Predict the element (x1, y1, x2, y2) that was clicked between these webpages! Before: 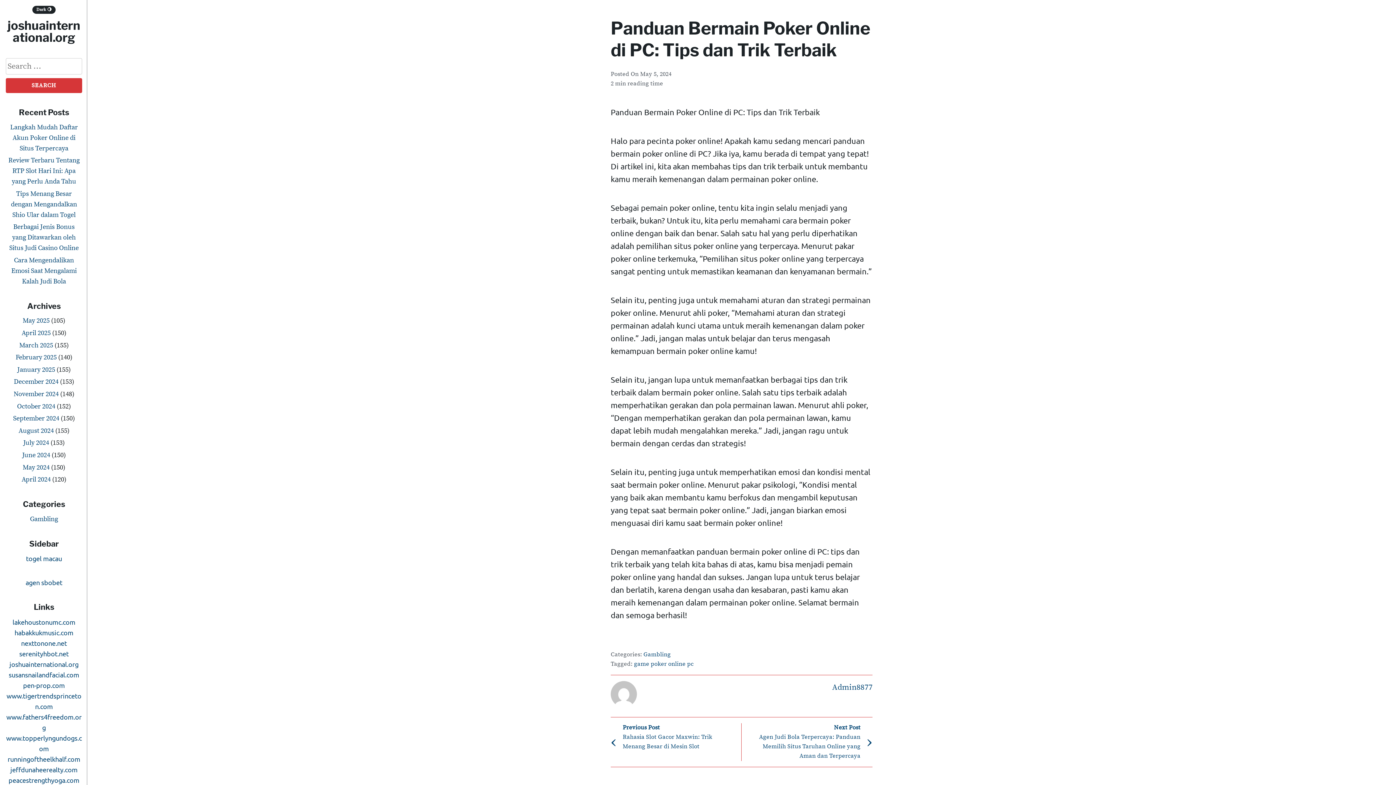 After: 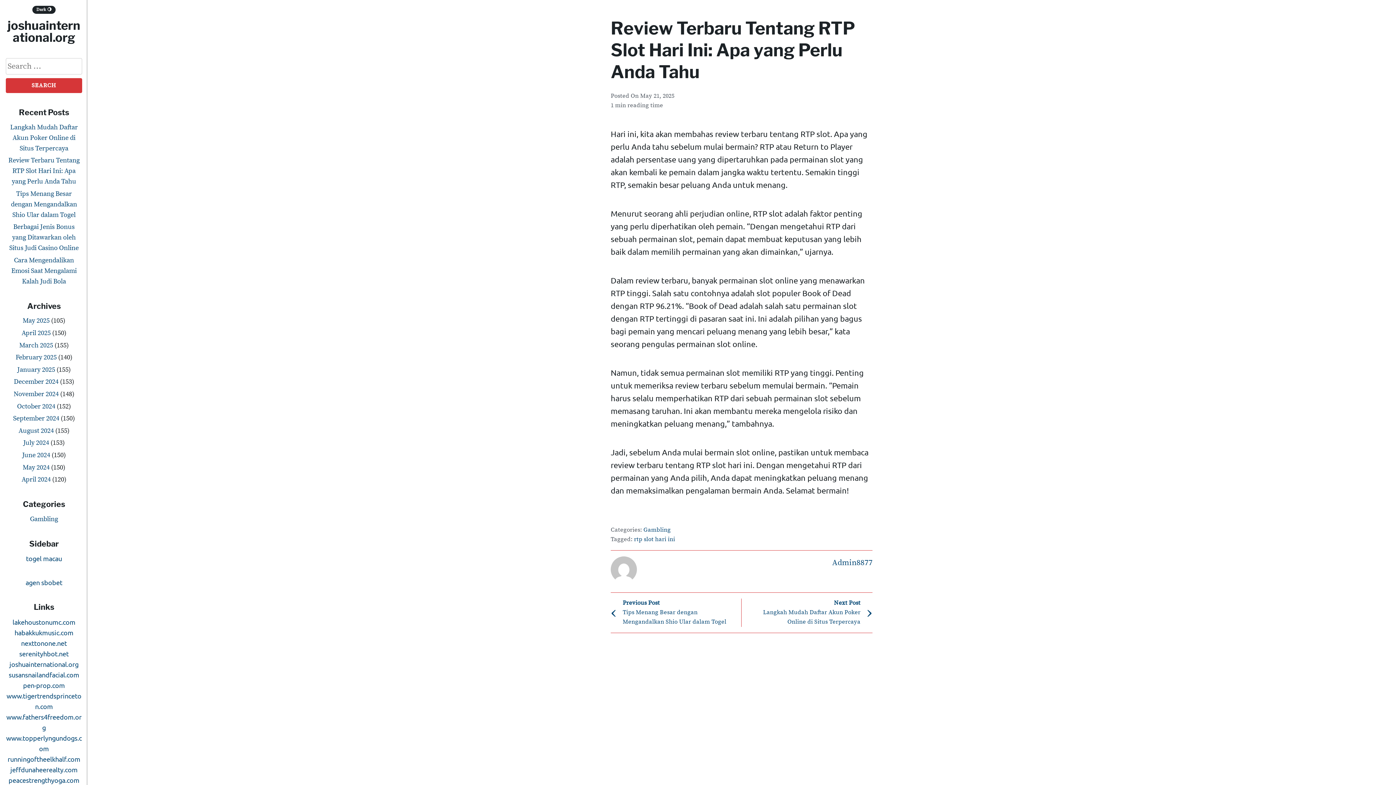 Action: bbox: (8, 156, 79, 185) label: Review Terbaru Tentang RTP Slot Hari Ini: Apa yang Perlu Anda Tahu